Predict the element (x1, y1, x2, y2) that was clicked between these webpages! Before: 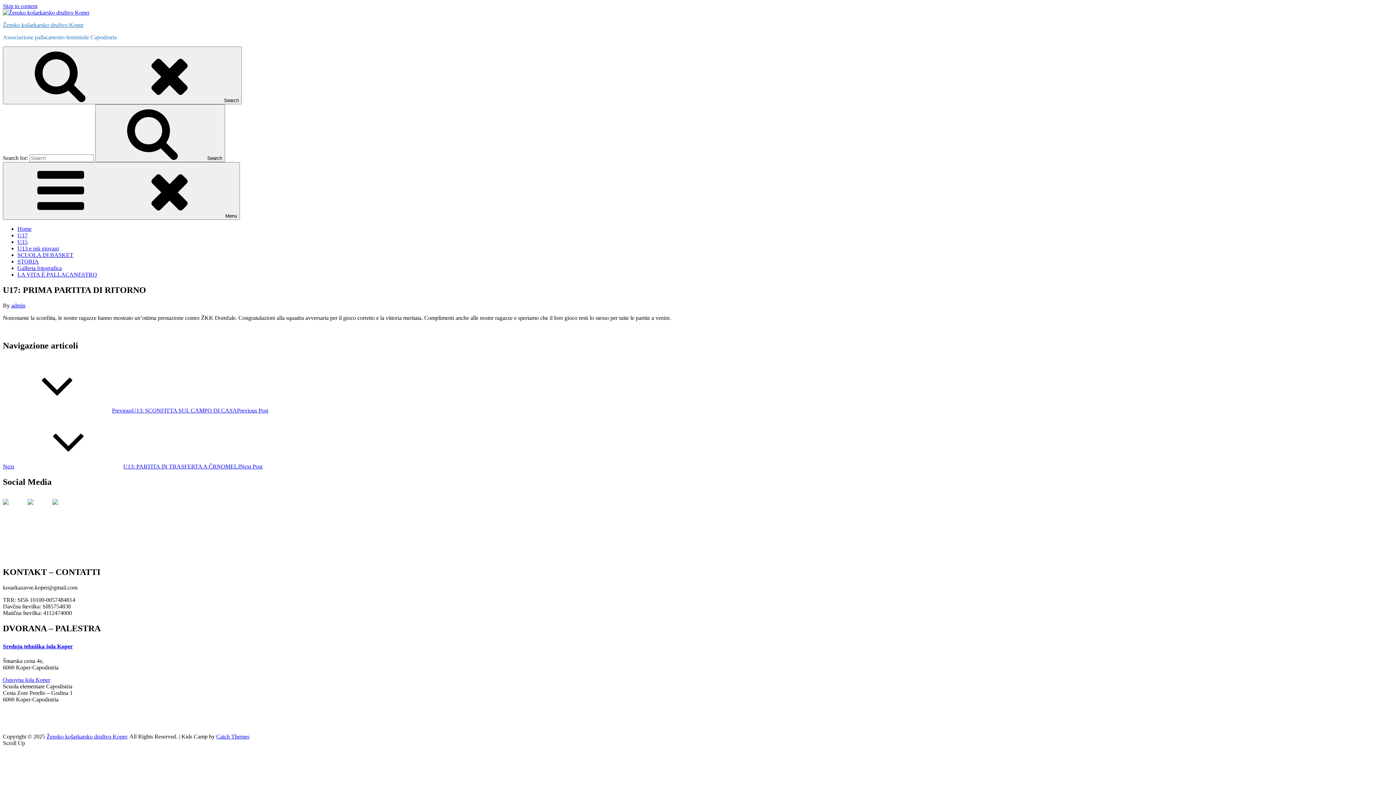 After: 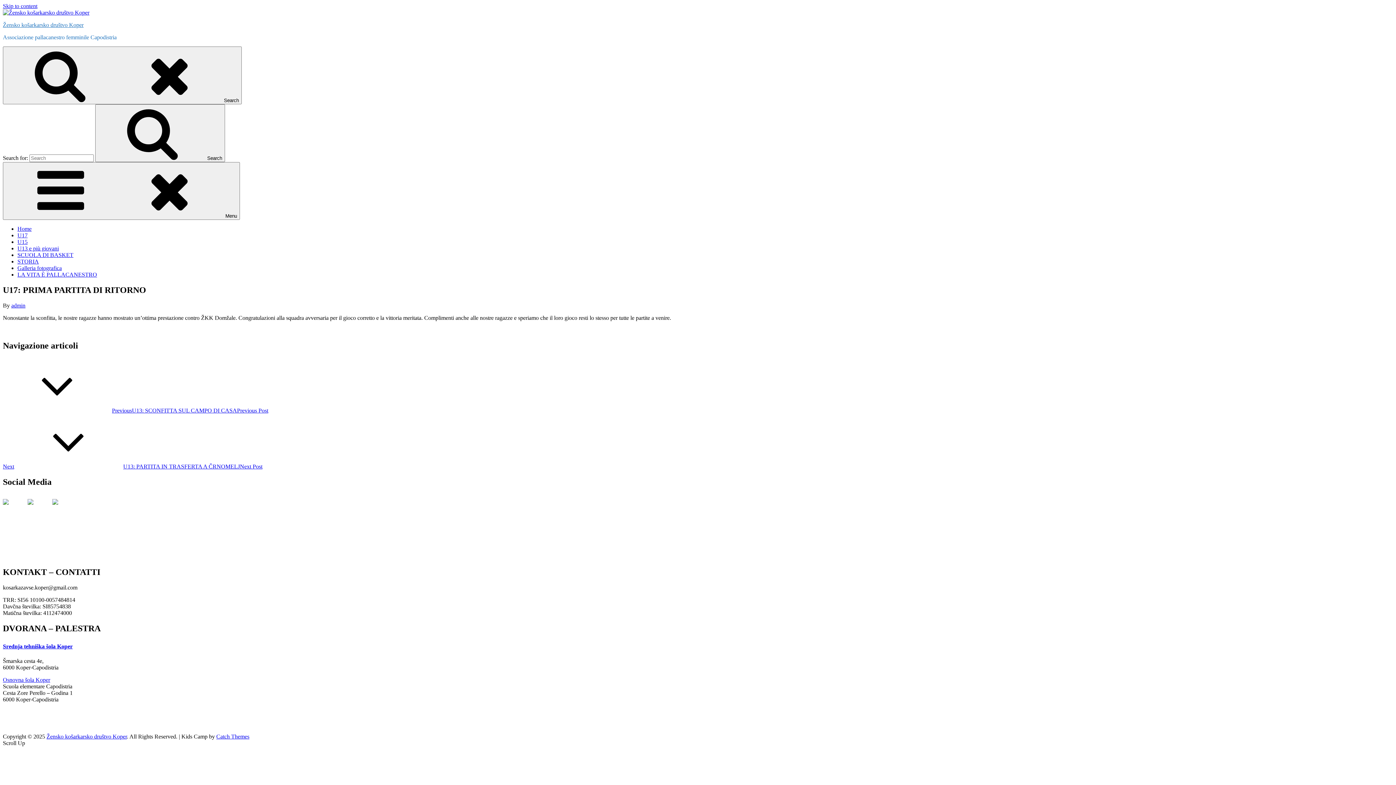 Action: bbox: (27, 499, 45, 516)